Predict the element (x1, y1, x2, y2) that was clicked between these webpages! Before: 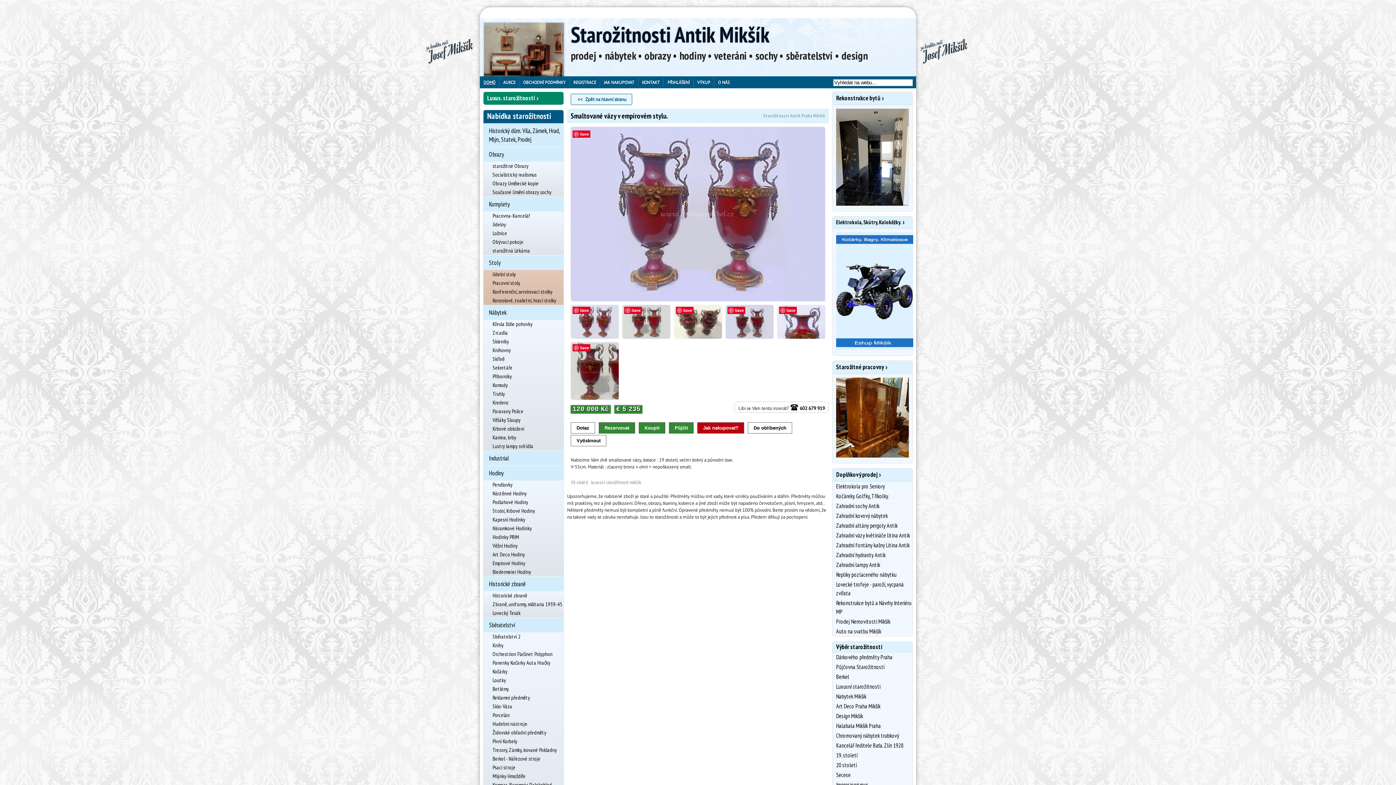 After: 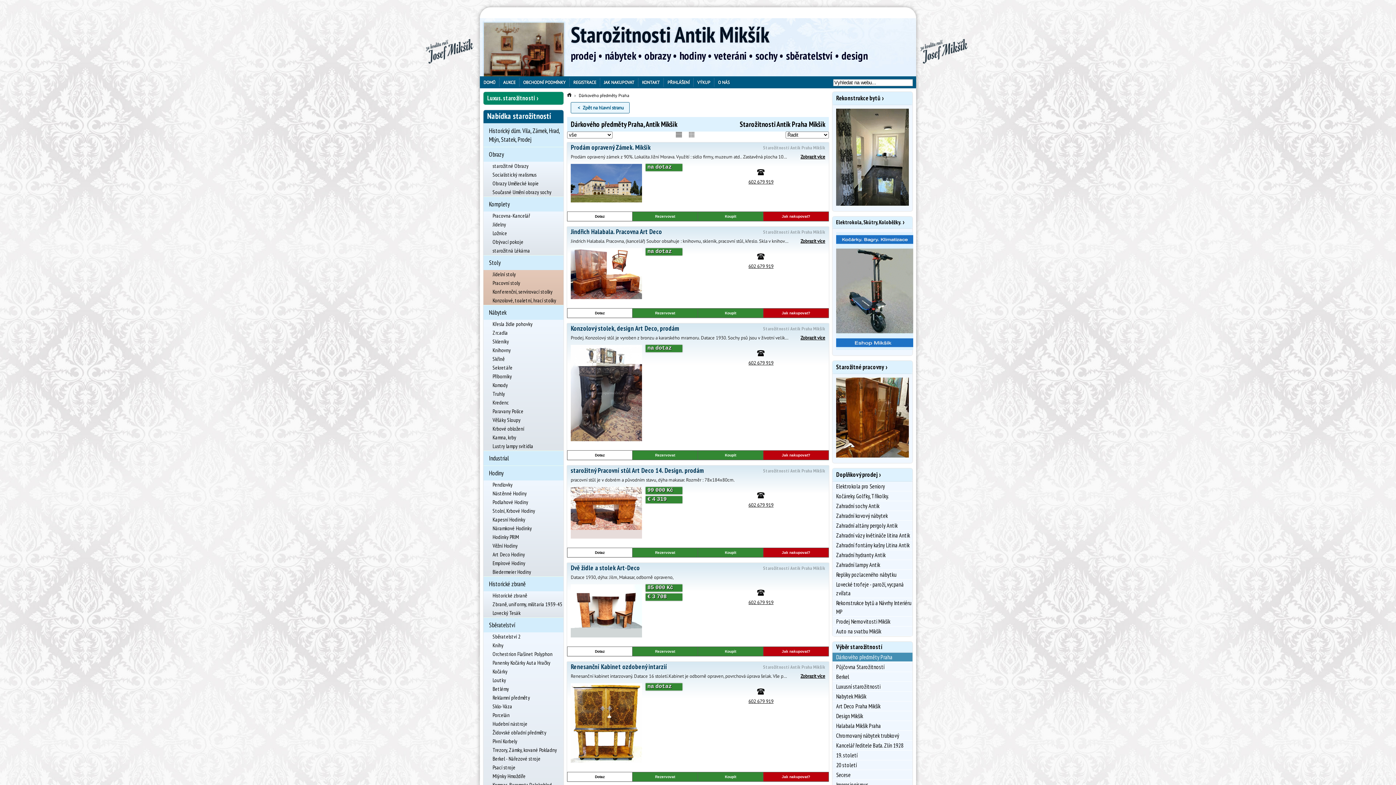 Action: bbox: (570, 478, 588, 486) label: 19. století